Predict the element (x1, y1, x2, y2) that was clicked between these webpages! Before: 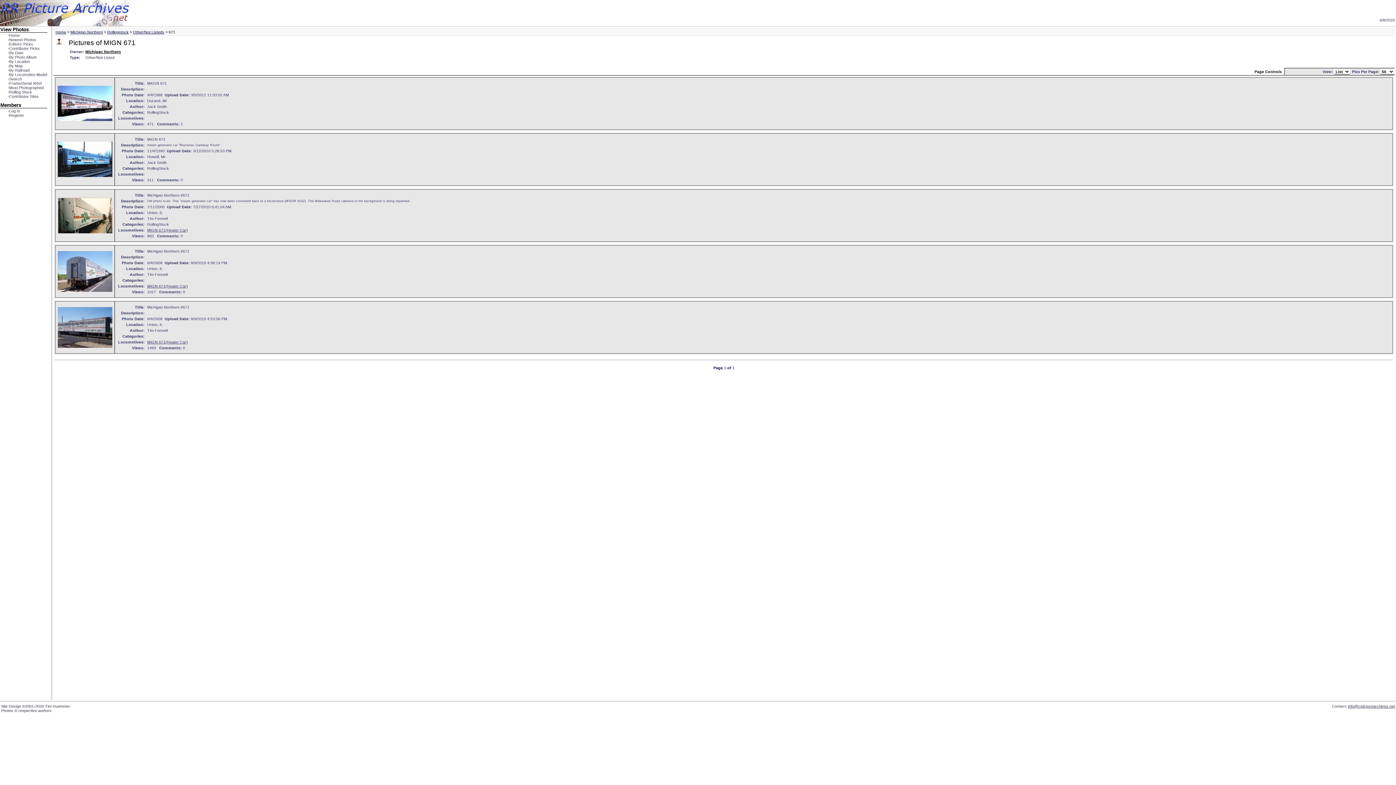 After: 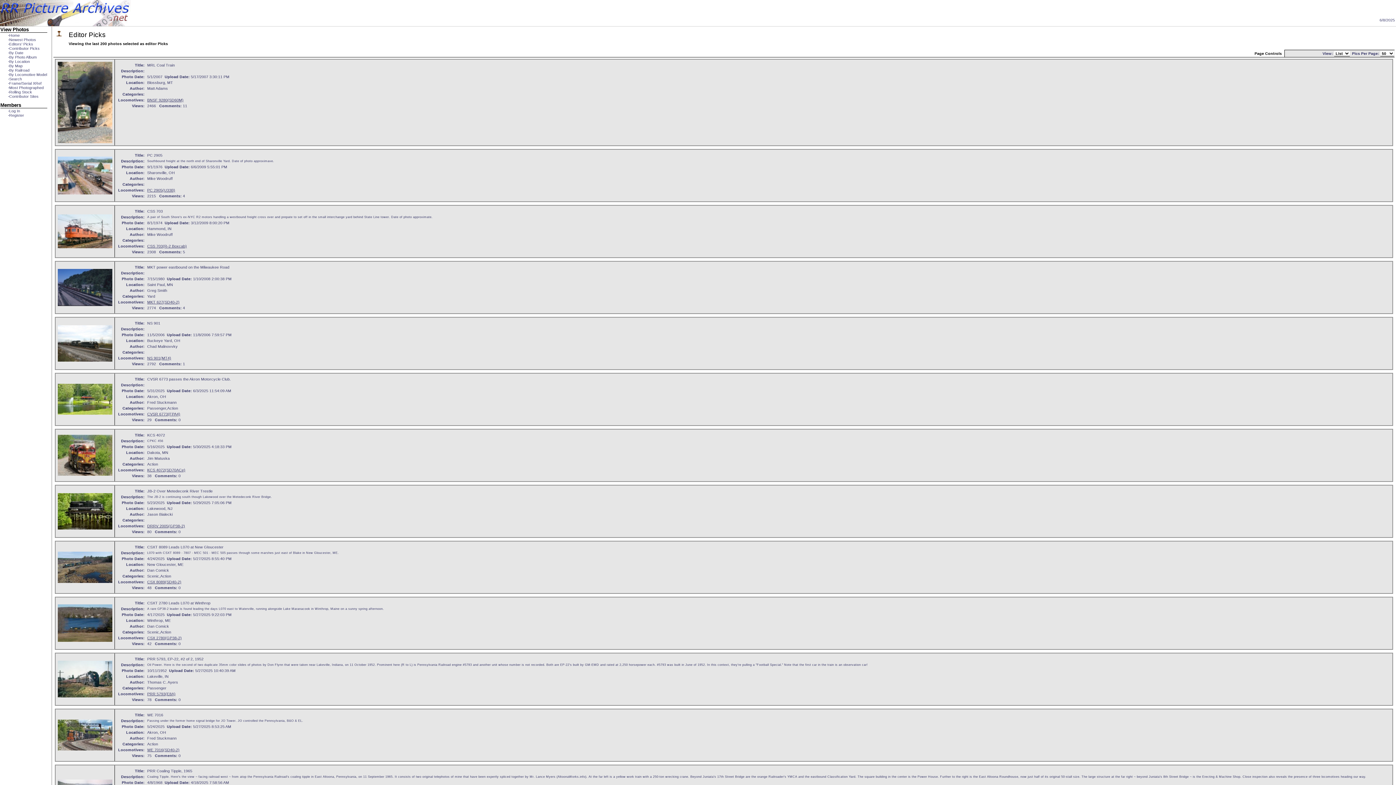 Action: bbox: (8, 41, 33, 46) label: ·Editors' Picks